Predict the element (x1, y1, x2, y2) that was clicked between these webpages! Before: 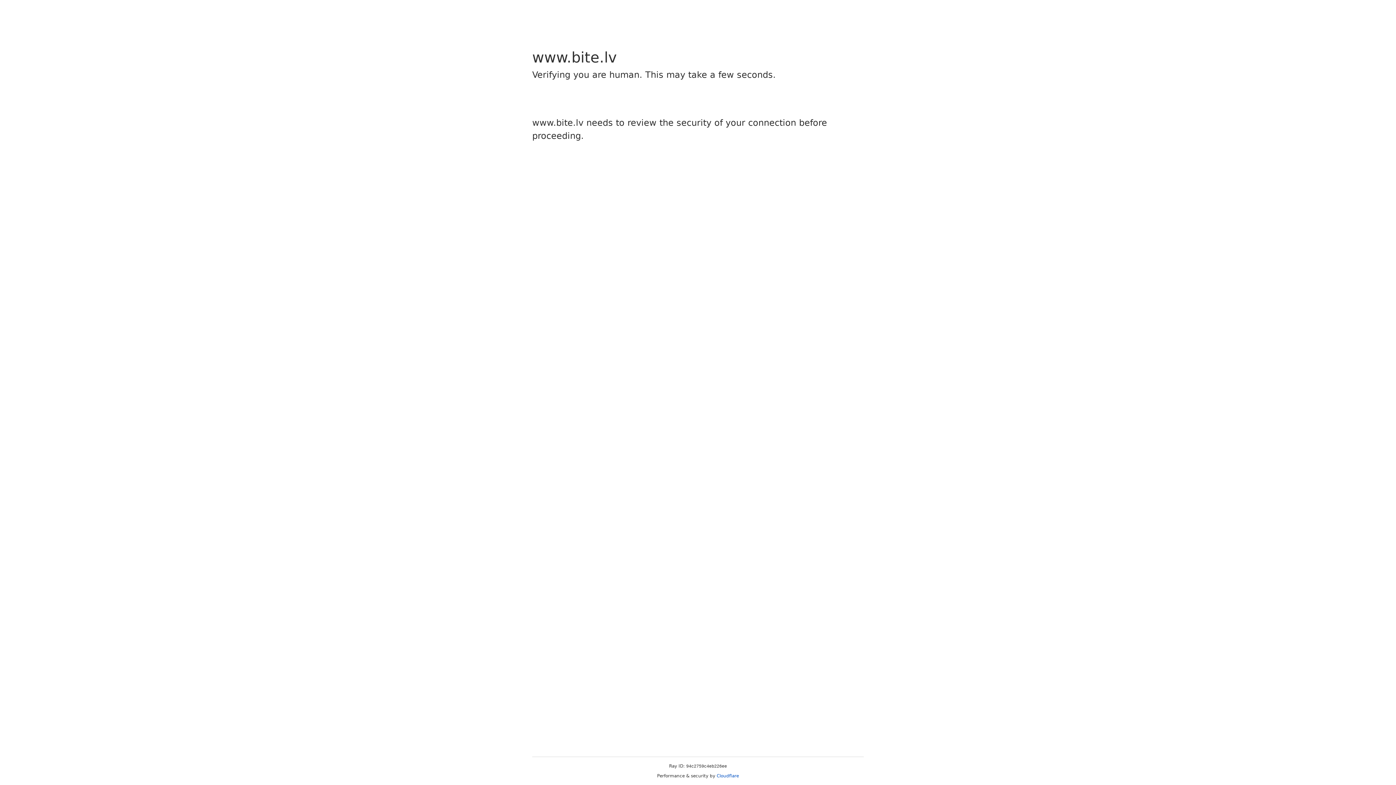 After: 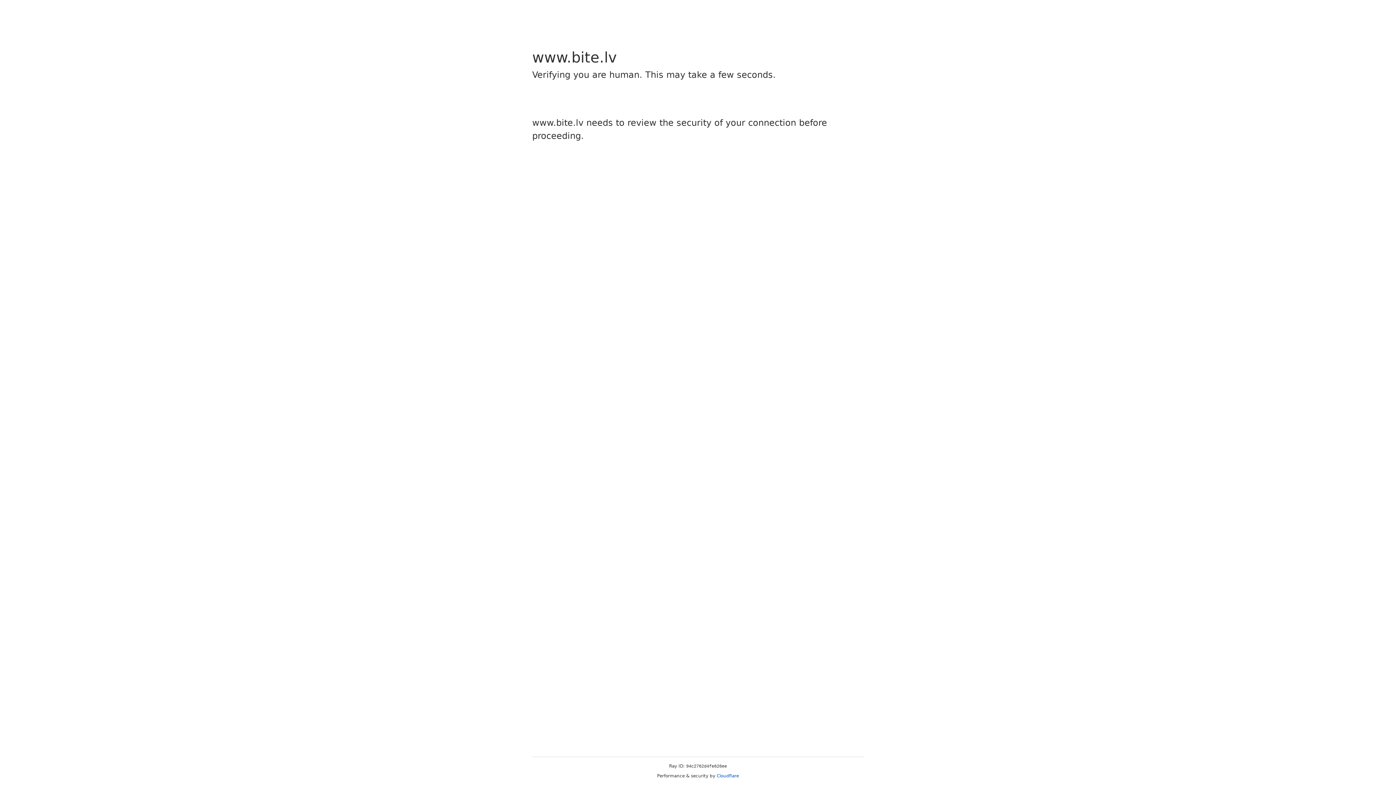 Action: bbox: (716, 773, 739, 778) label: Cloudflare